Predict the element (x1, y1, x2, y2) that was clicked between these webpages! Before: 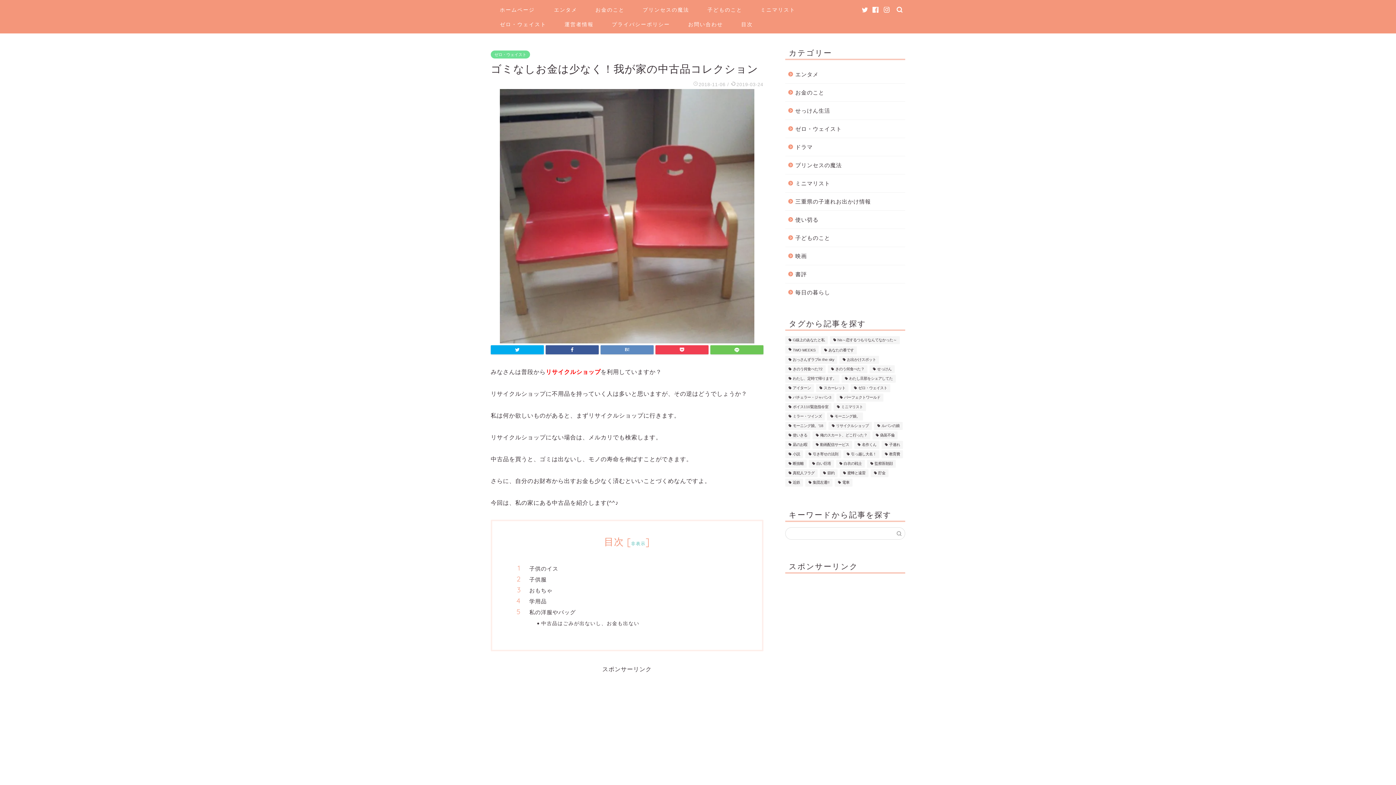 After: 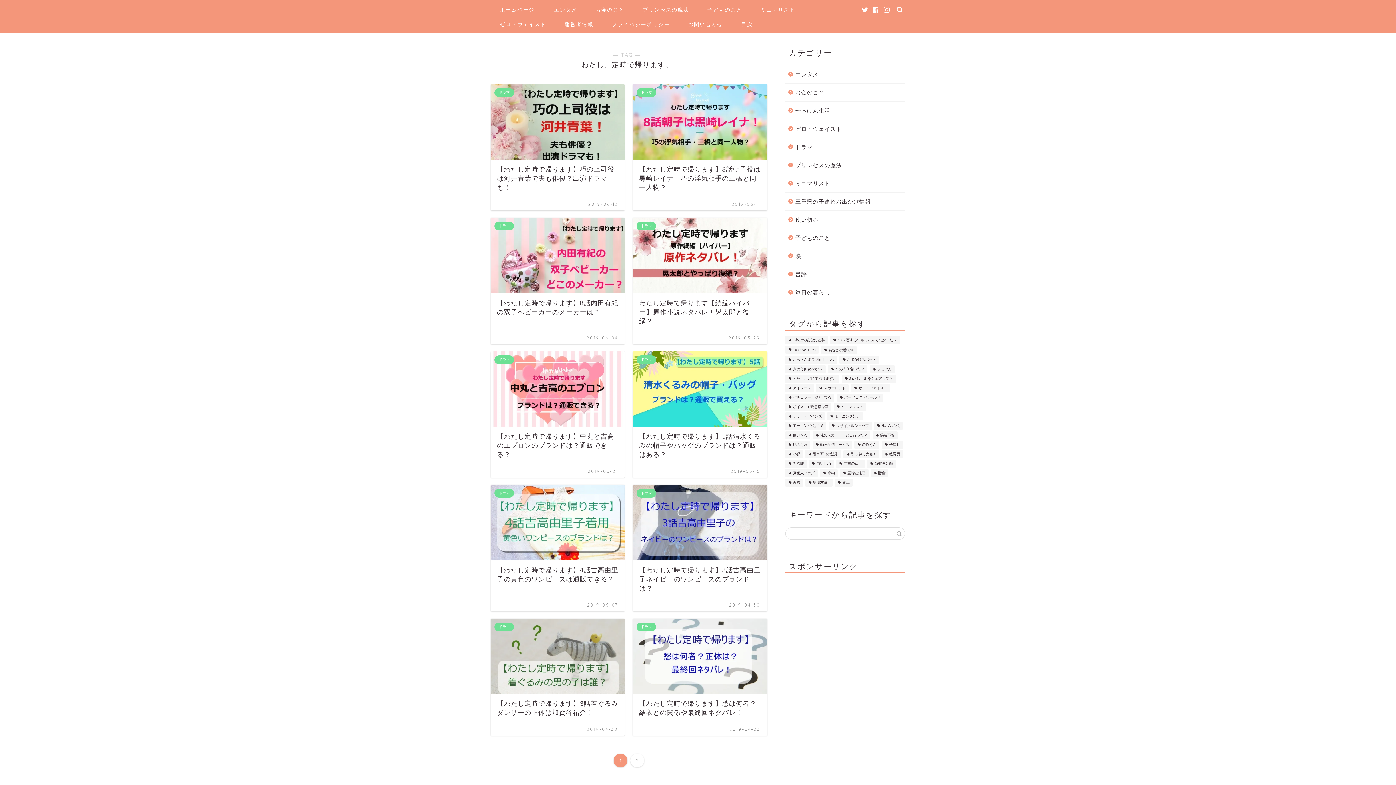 Action: label: わたし、定時で帰ります。 (17個の項目) bbox: (785, 374, 839, 382)